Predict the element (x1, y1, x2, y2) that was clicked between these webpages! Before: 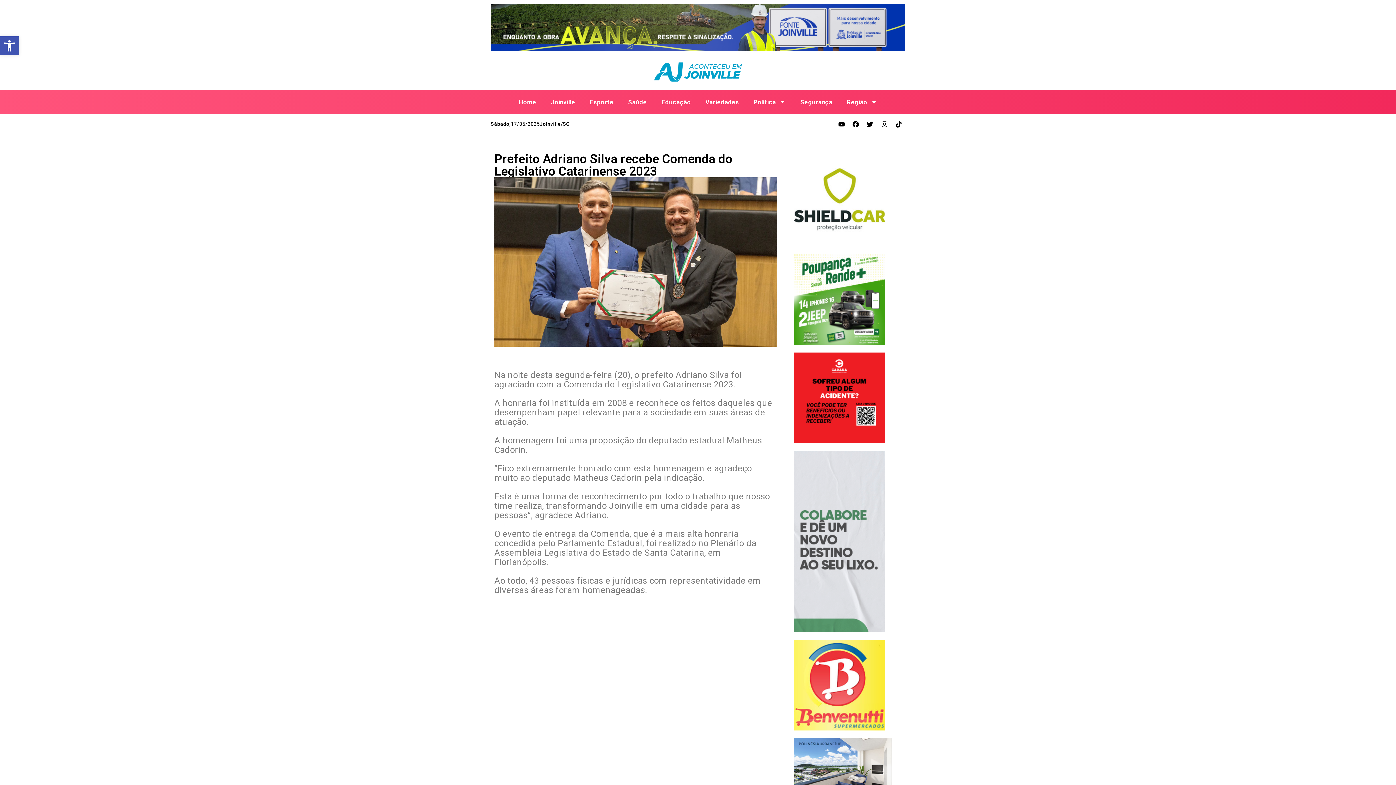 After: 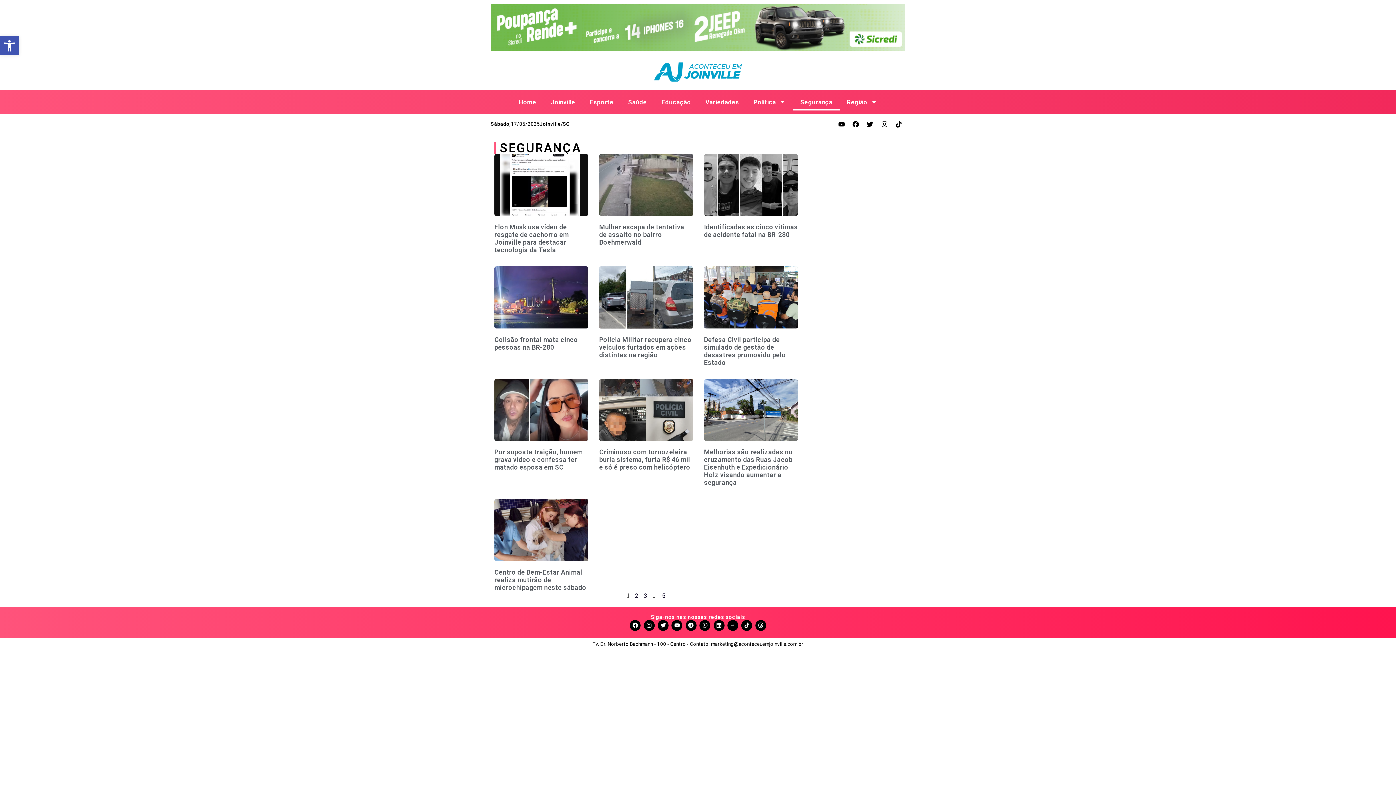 Action: label: Segurança bbox: (793, 93, 839, 110)